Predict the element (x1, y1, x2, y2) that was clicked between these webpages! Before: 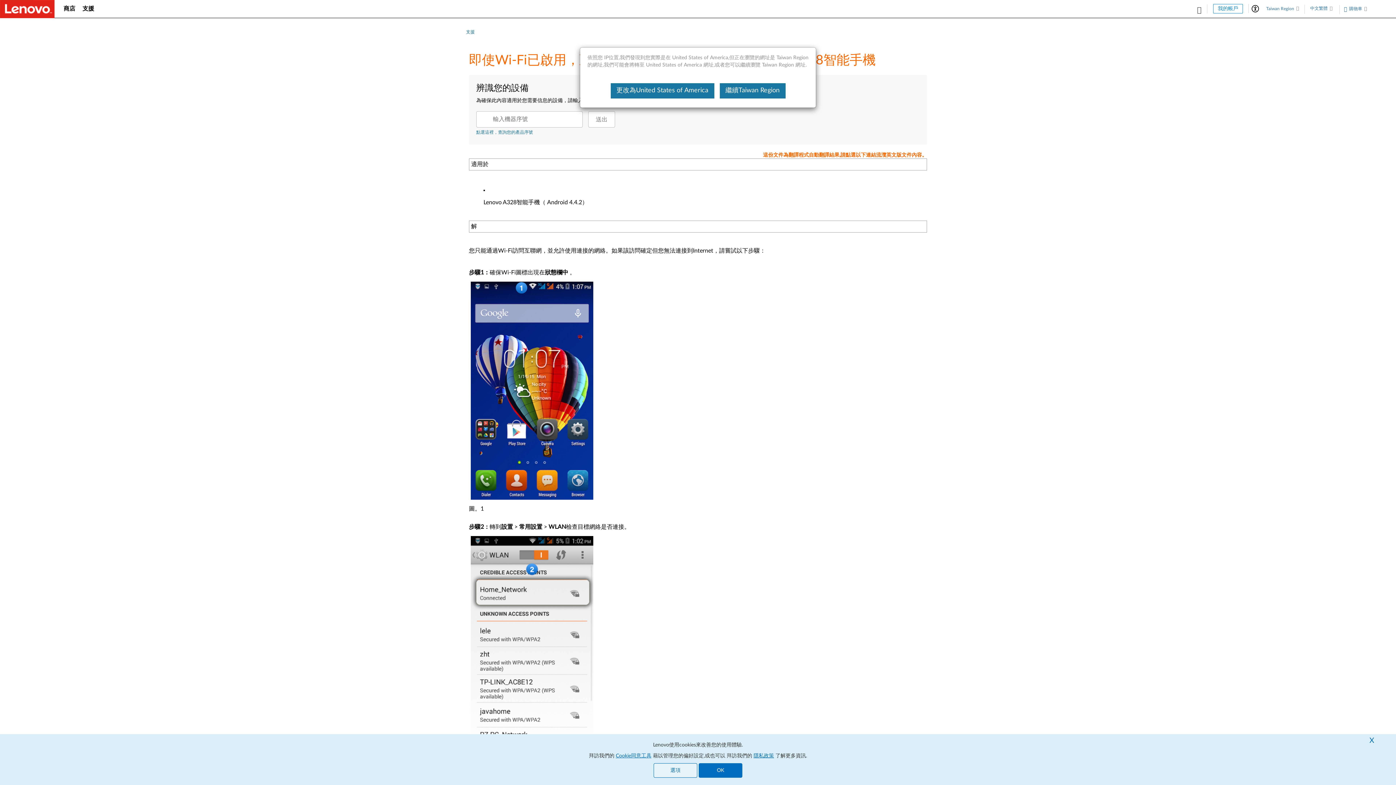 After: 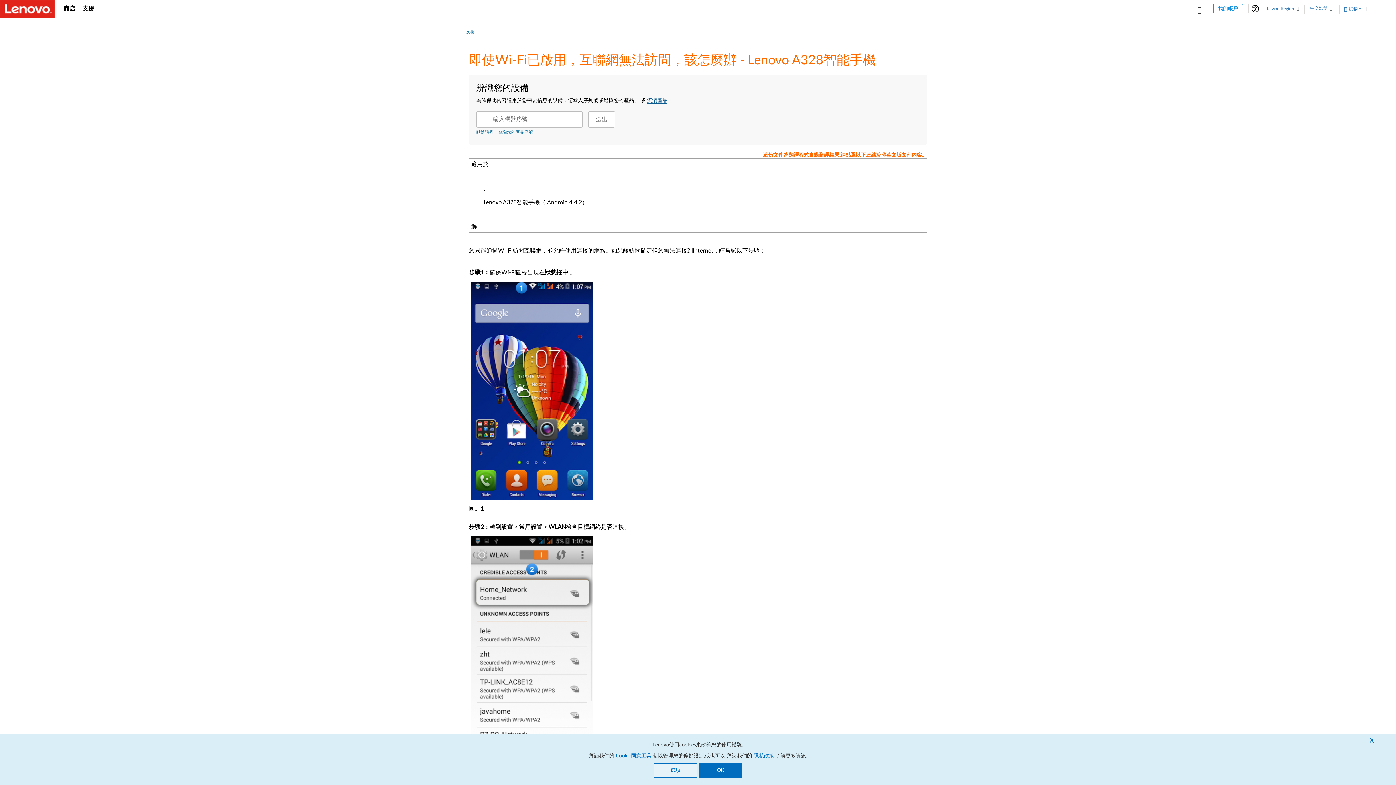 Action: label: 繼續Taiwan Region bbox: (719, 83, 785, 98)